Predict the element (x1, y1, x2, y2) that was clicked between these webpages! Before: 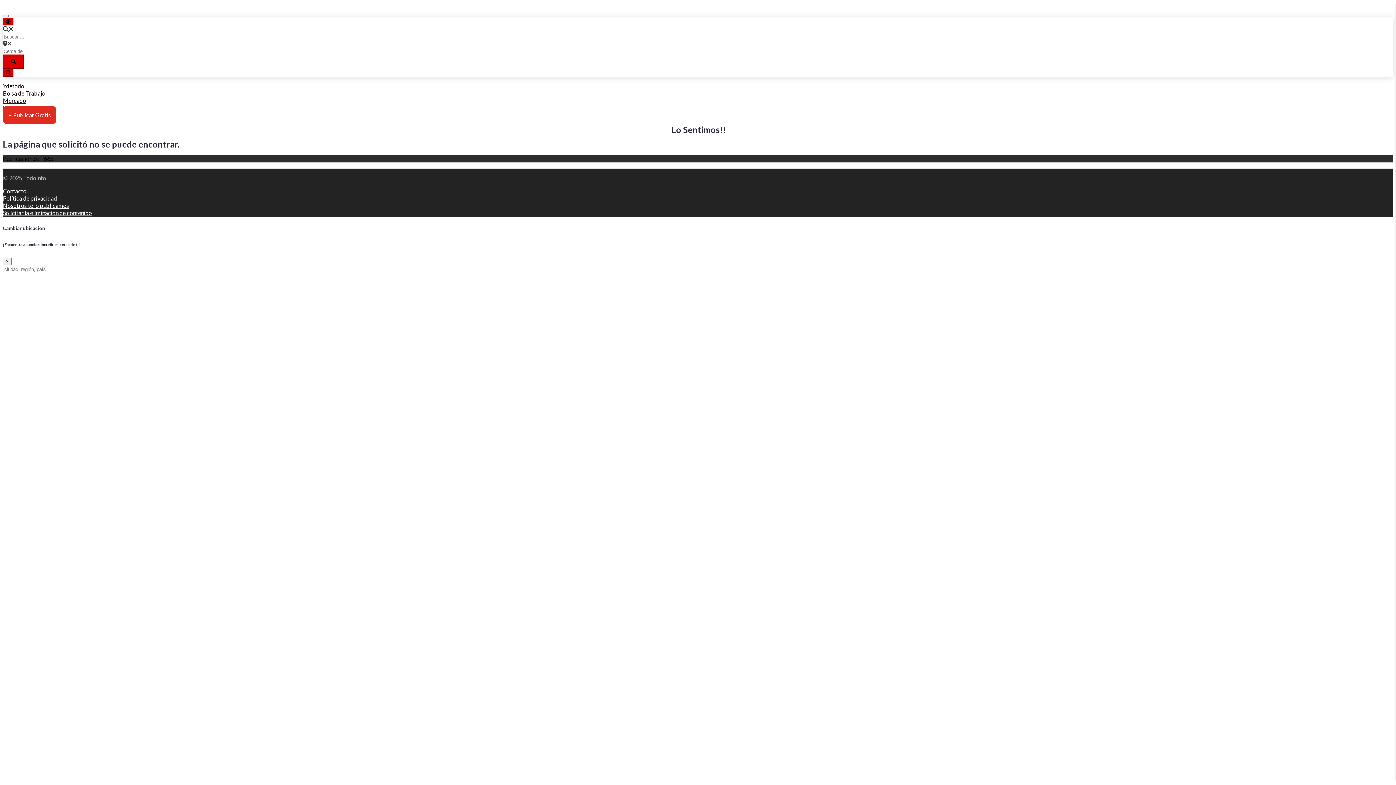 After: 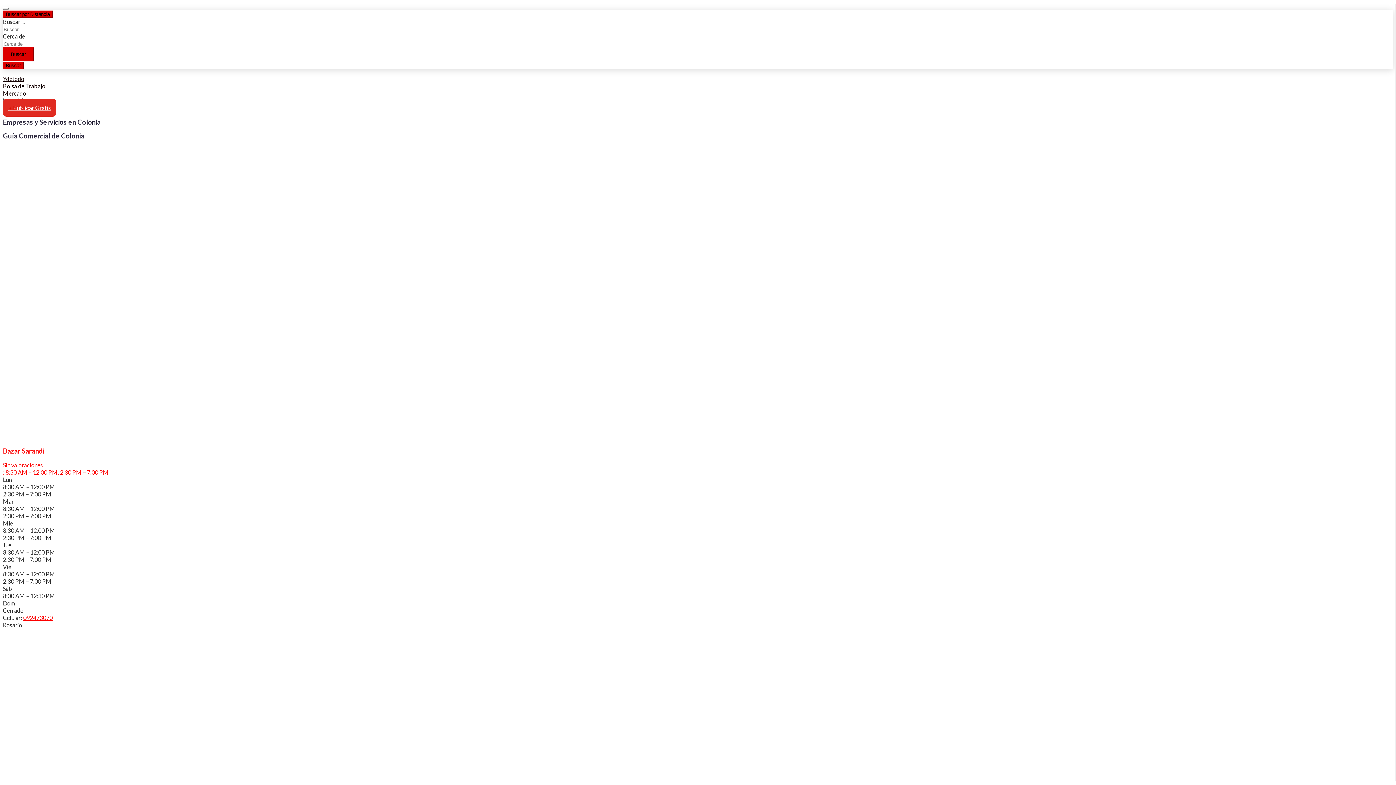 Action: bbox: (2, 2, 3, 9)